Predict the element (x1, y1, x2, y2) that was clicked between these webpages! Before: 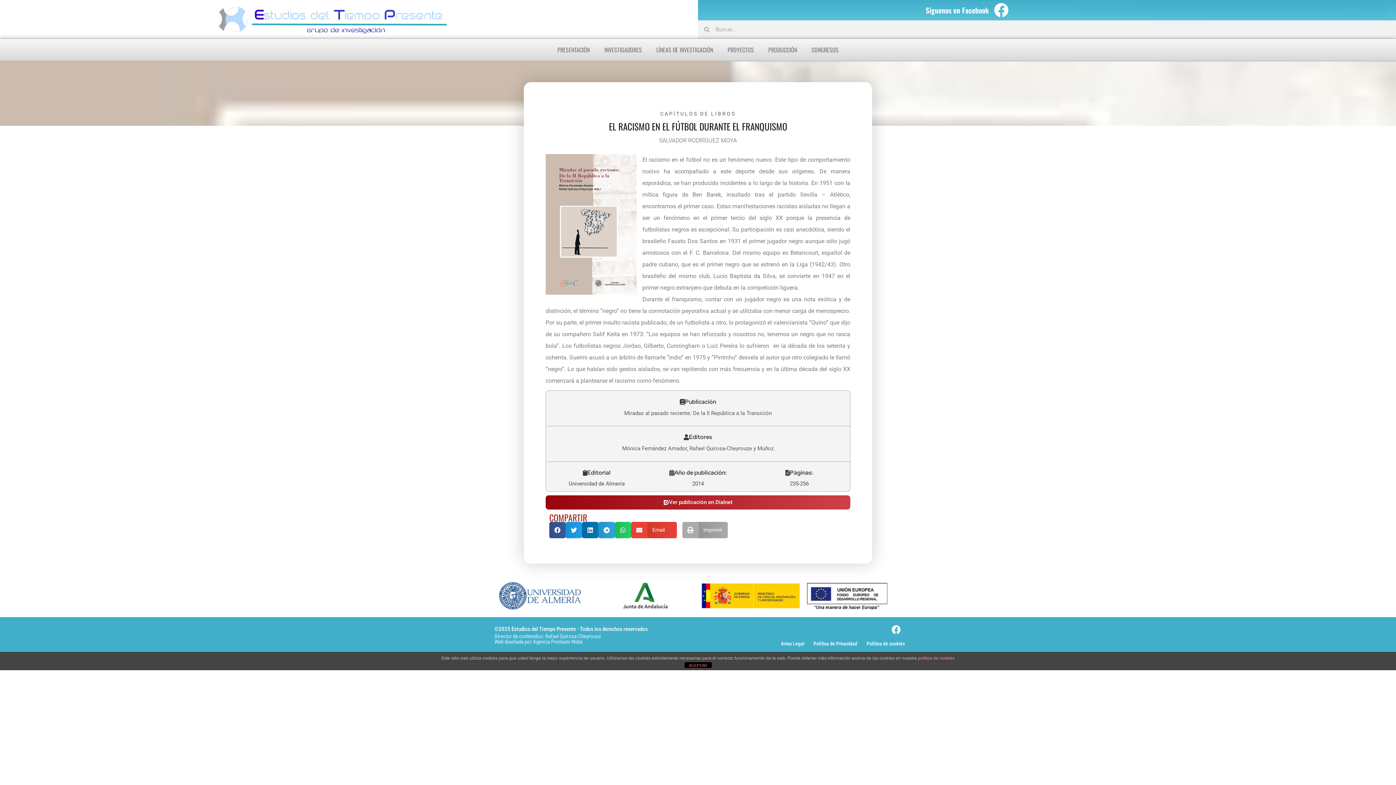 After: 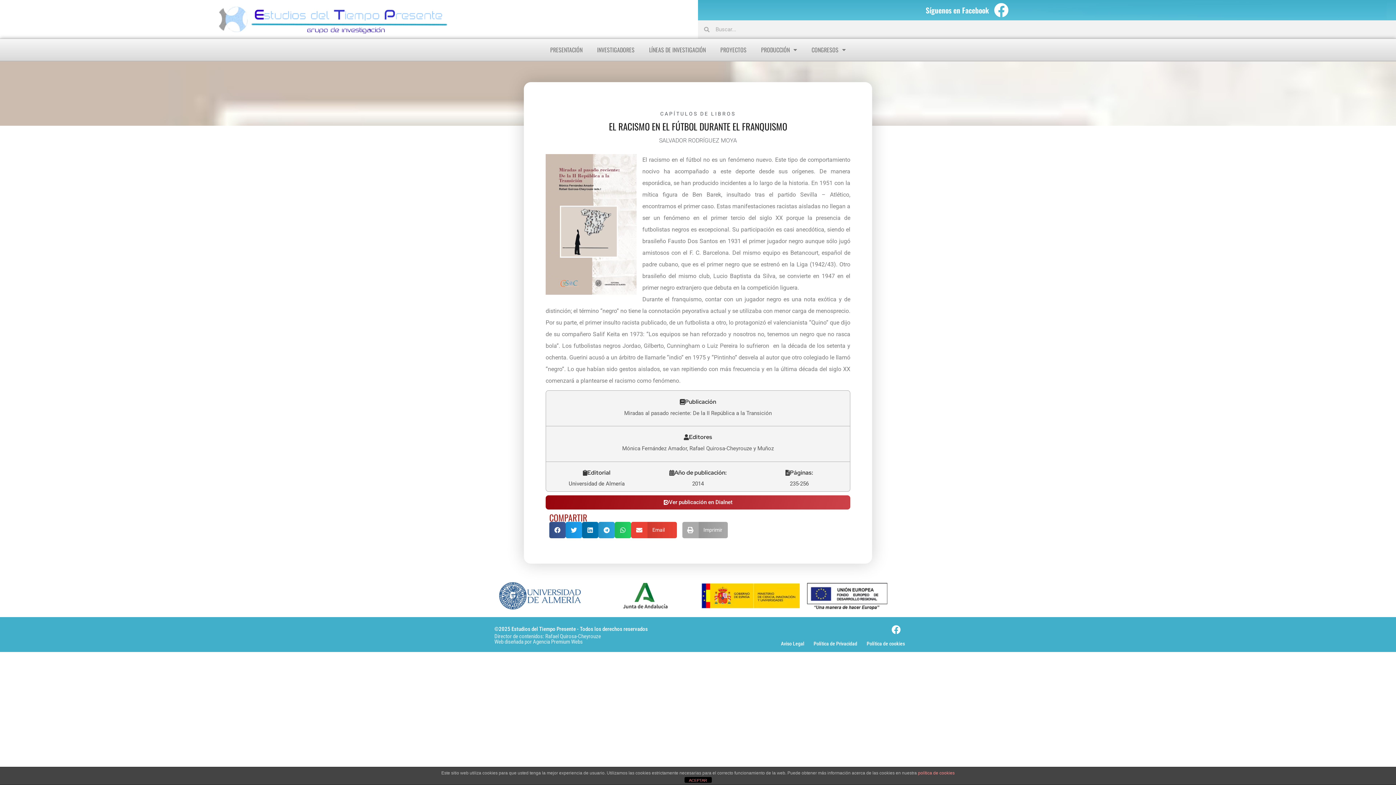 Action: label: ACEPTAR bbox: (684, 662, 711, 668)